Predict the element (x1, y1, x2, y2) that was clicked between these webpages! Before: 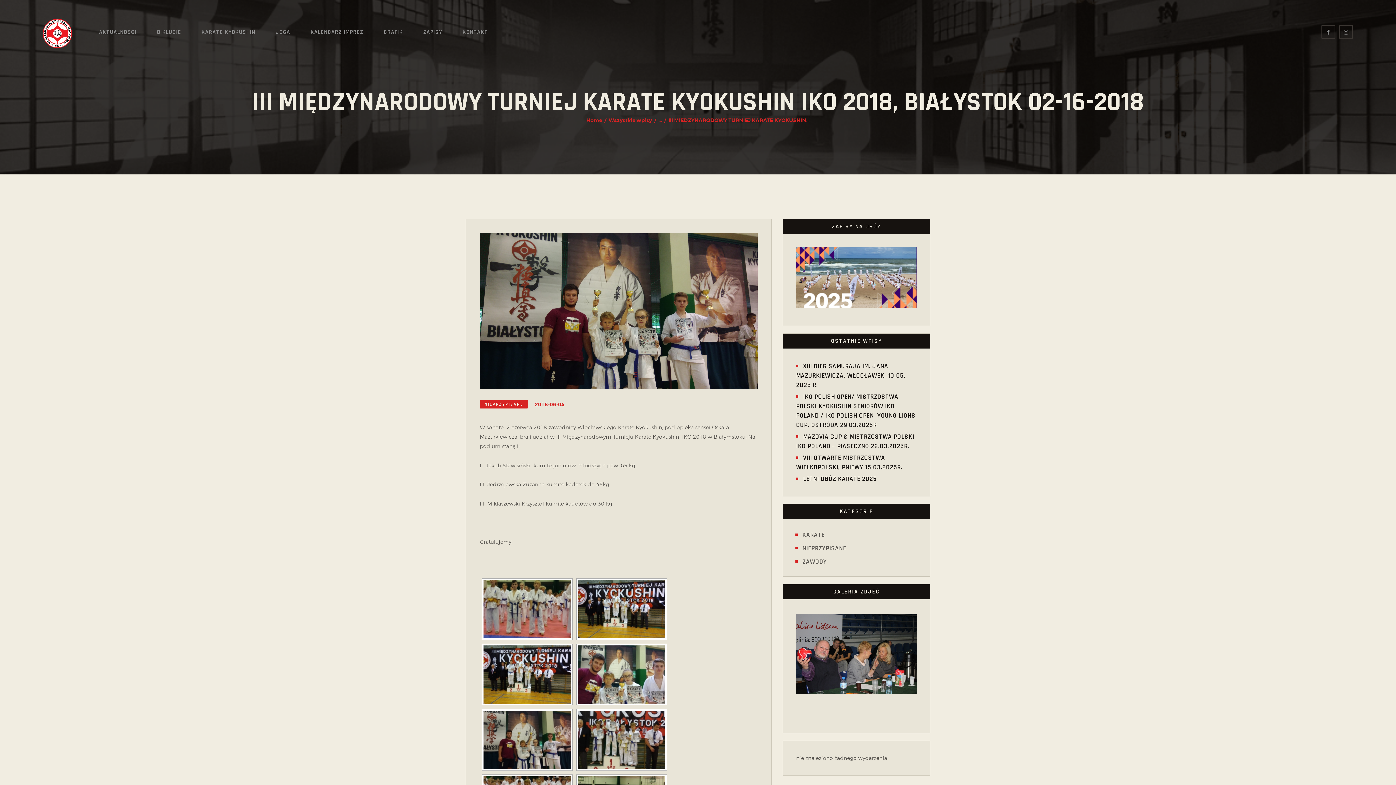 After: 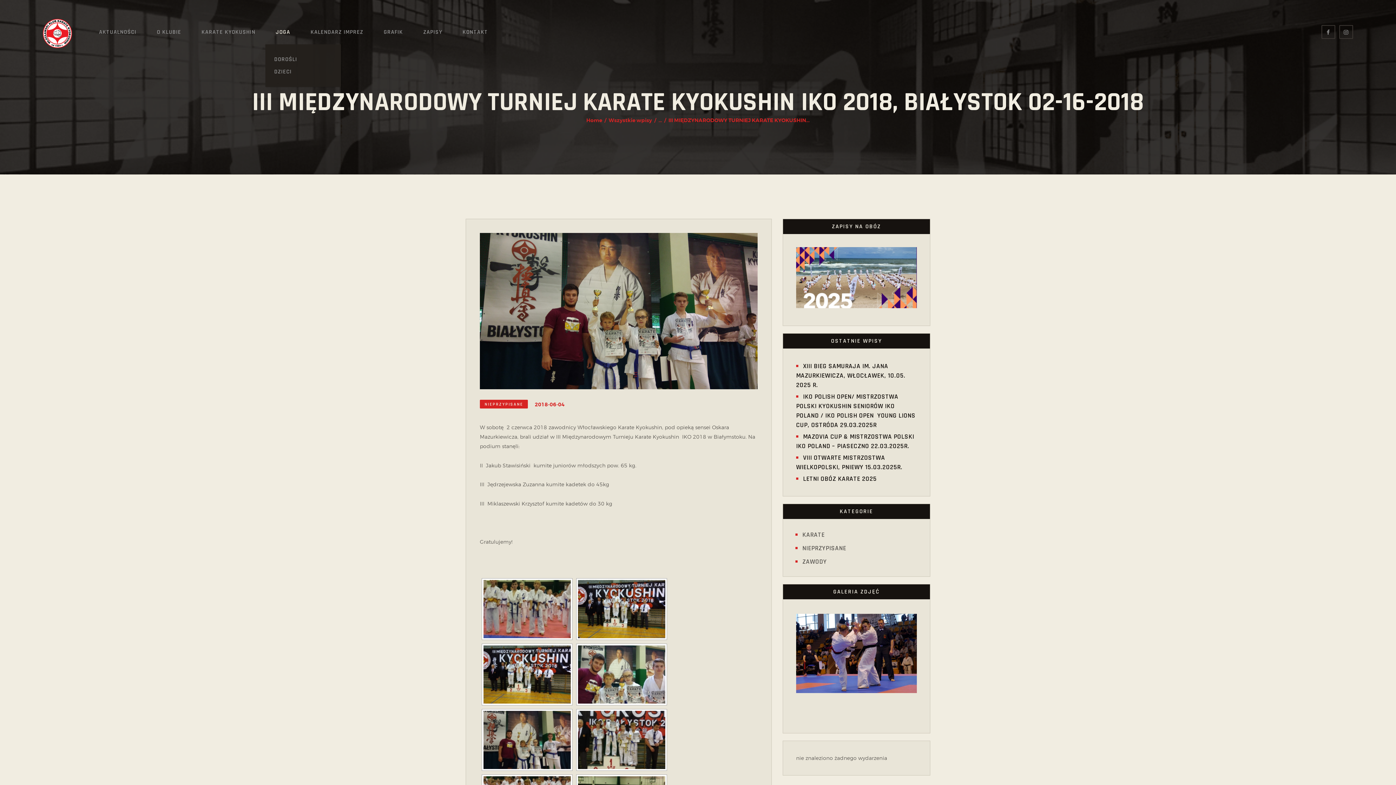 Action: bbox: (265, 29, 300, 35) label: JOGA